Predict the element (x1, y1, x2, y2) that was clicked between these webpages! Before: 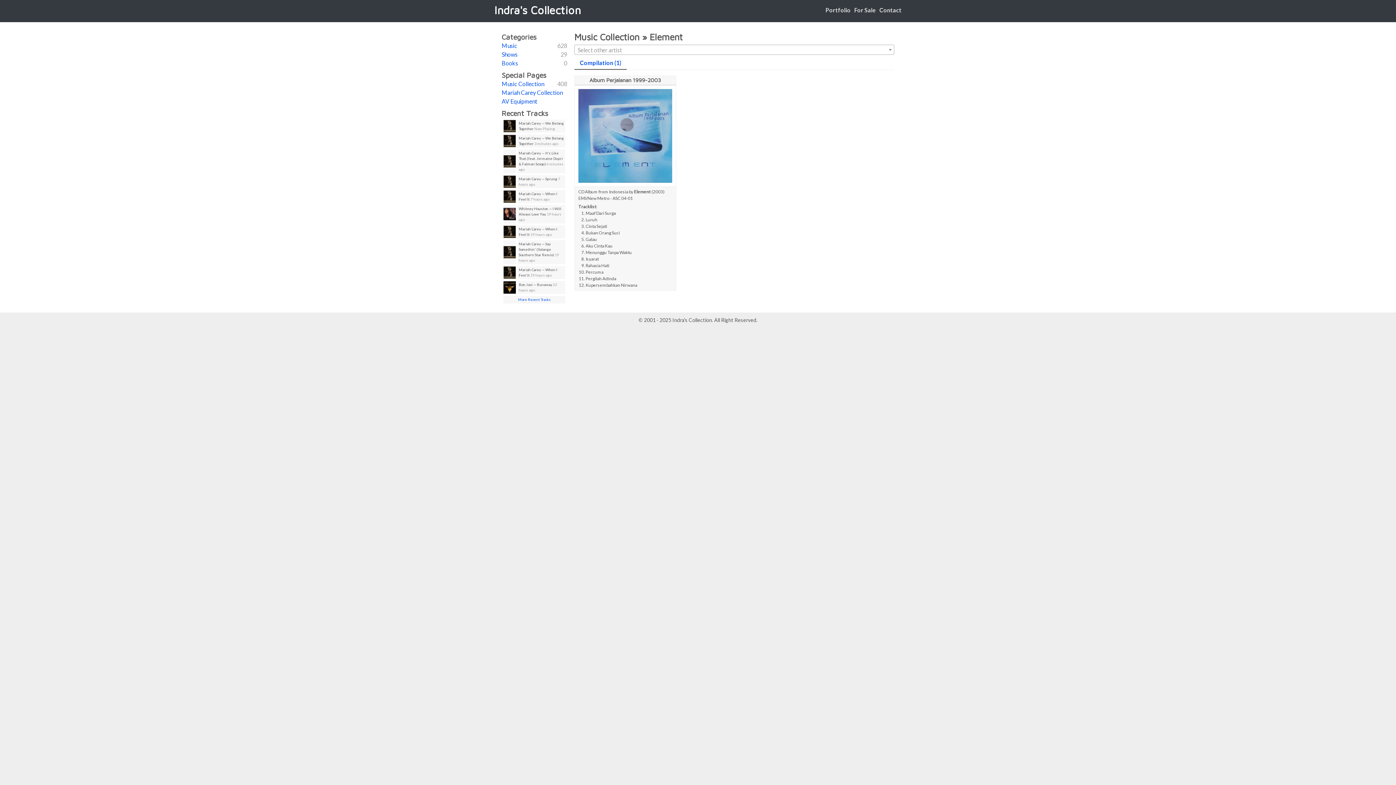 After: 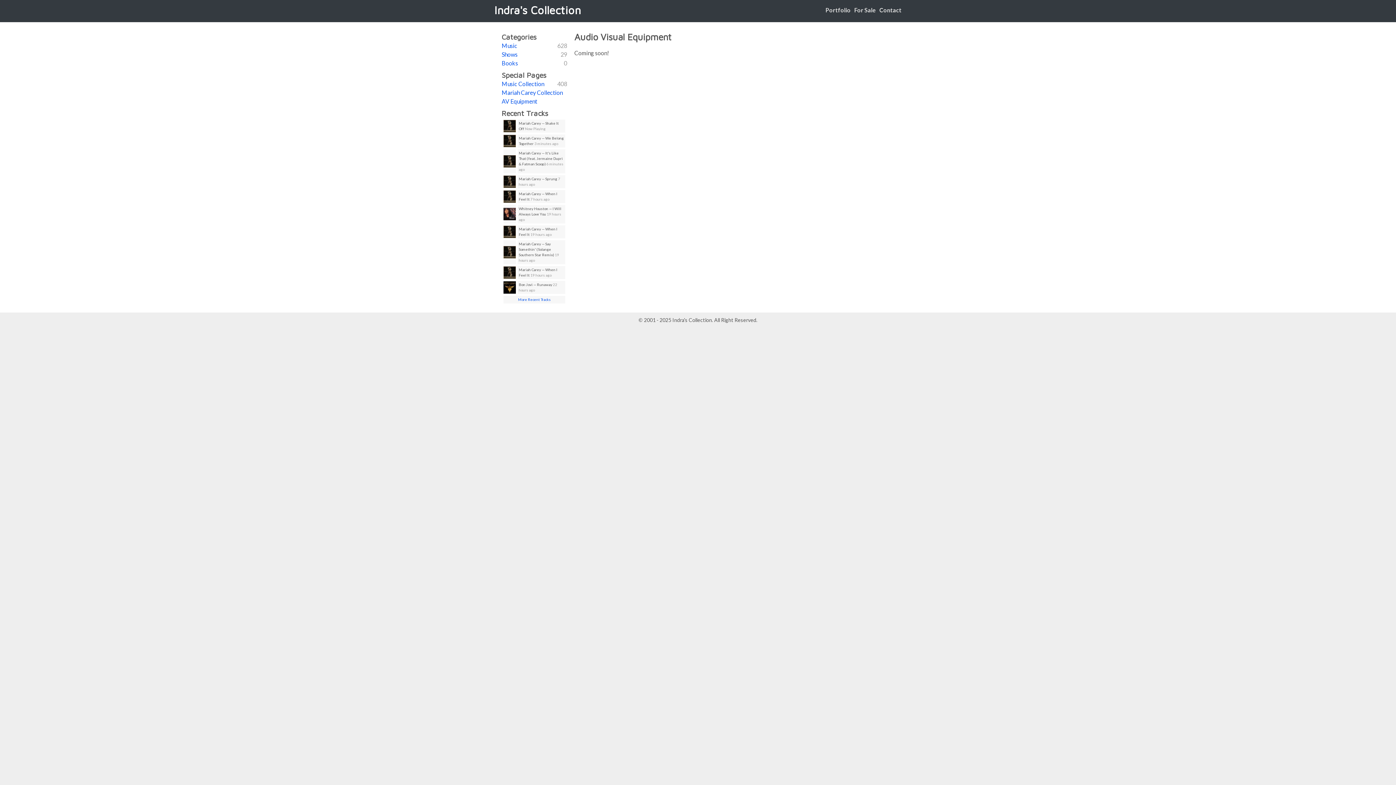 Action: bbox: (501, 97, 537, 104) label: AV Equipment